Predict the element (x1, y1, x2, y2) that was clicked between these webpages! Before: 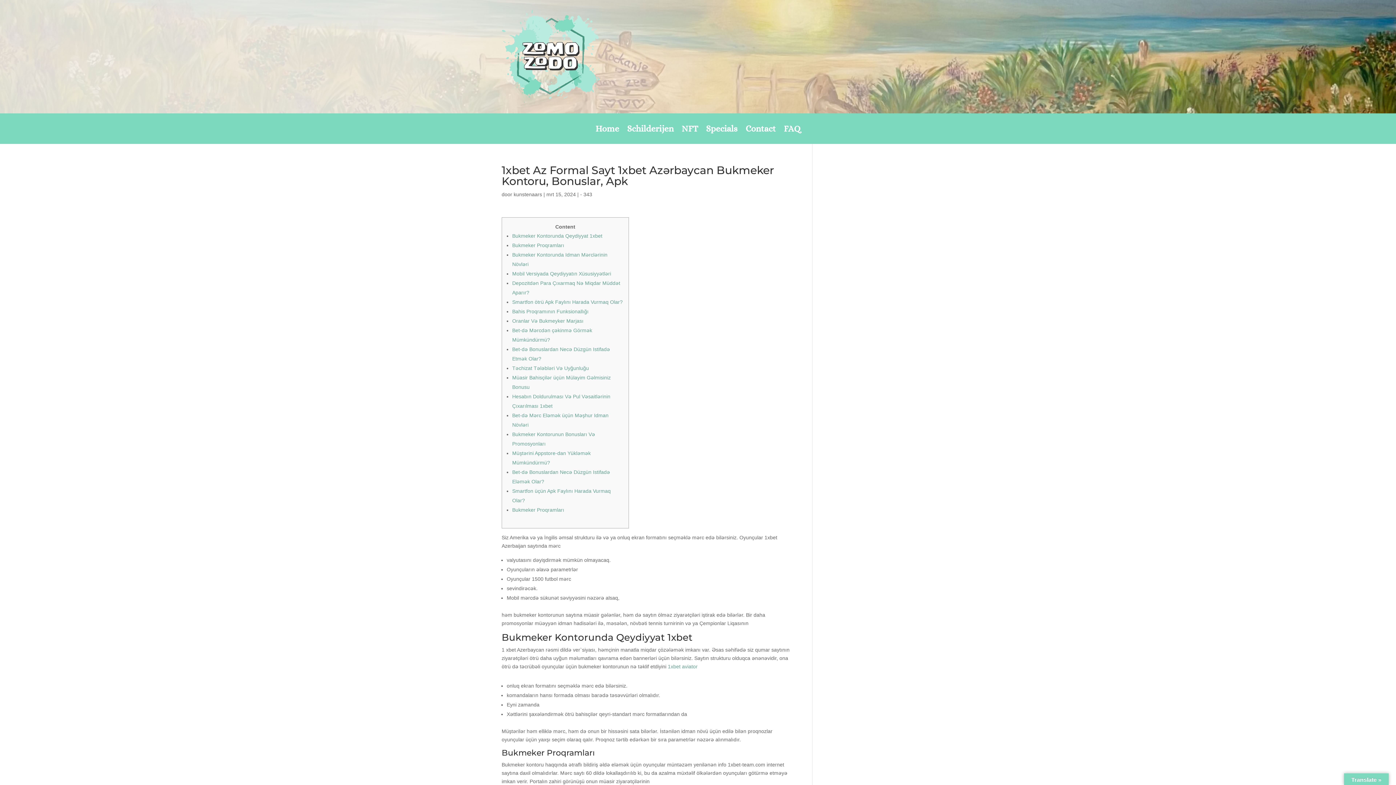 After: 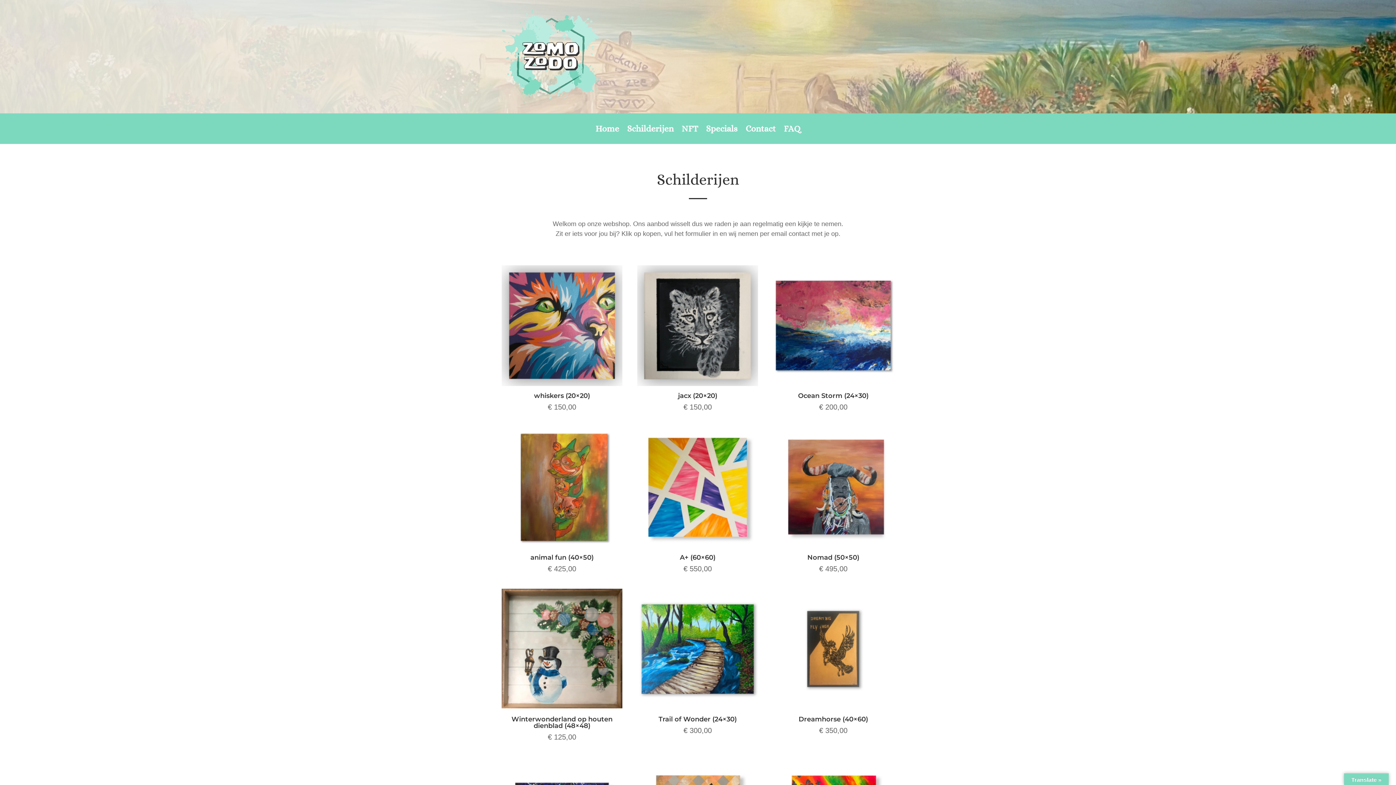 Action: bbox: (627, 126, 673, 134) label: Schilderijen